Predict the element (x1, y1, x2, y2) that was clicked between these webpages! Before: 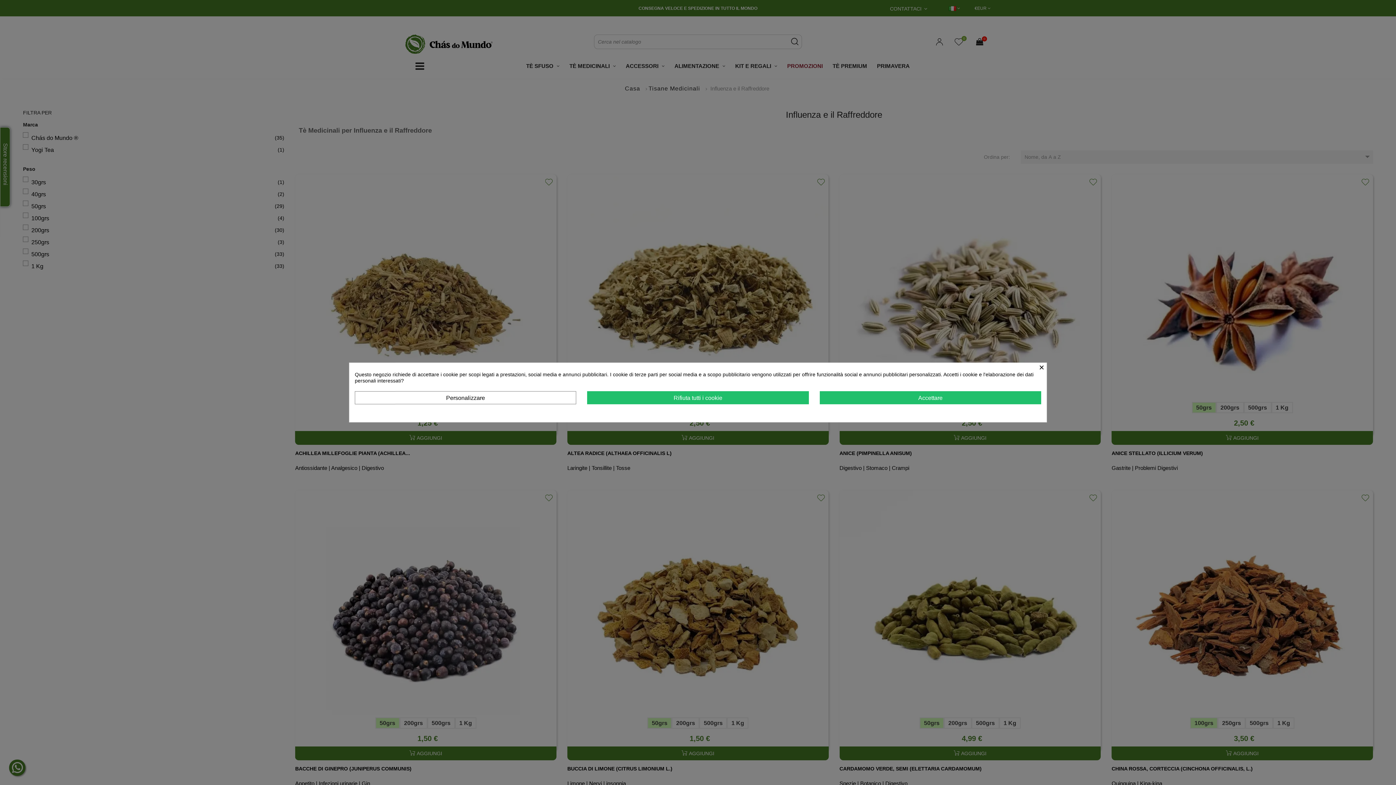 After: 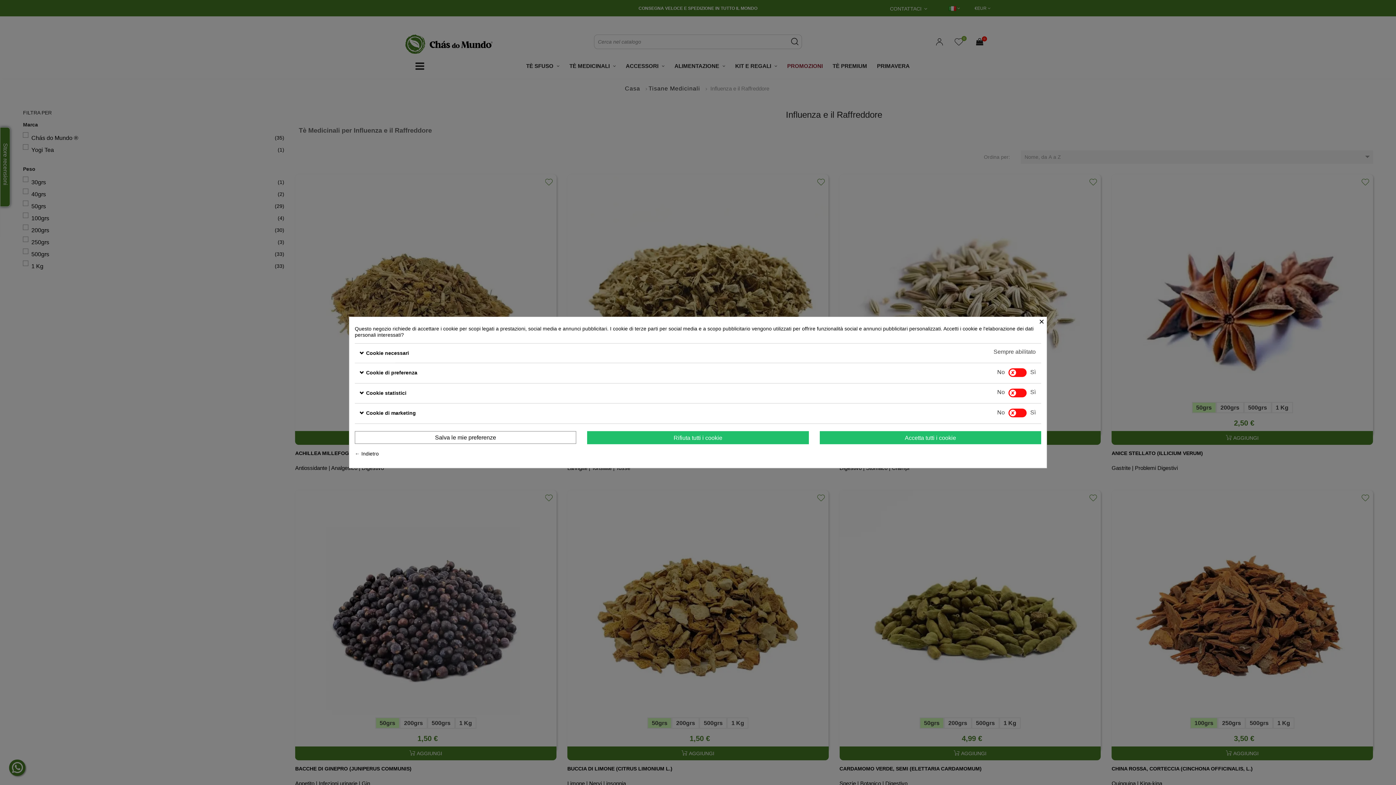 Action: bbox: (354, 391, 576, 404) label: Personalizzare